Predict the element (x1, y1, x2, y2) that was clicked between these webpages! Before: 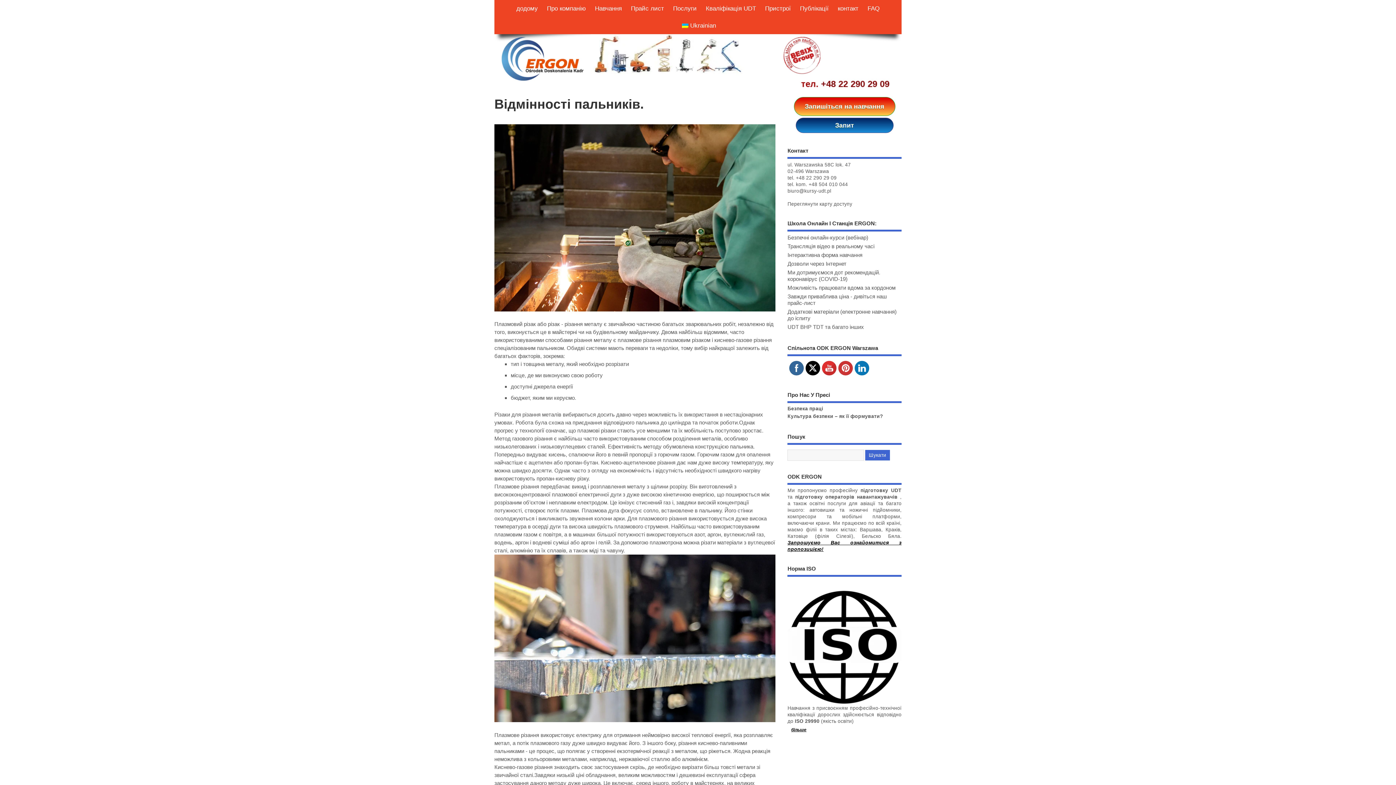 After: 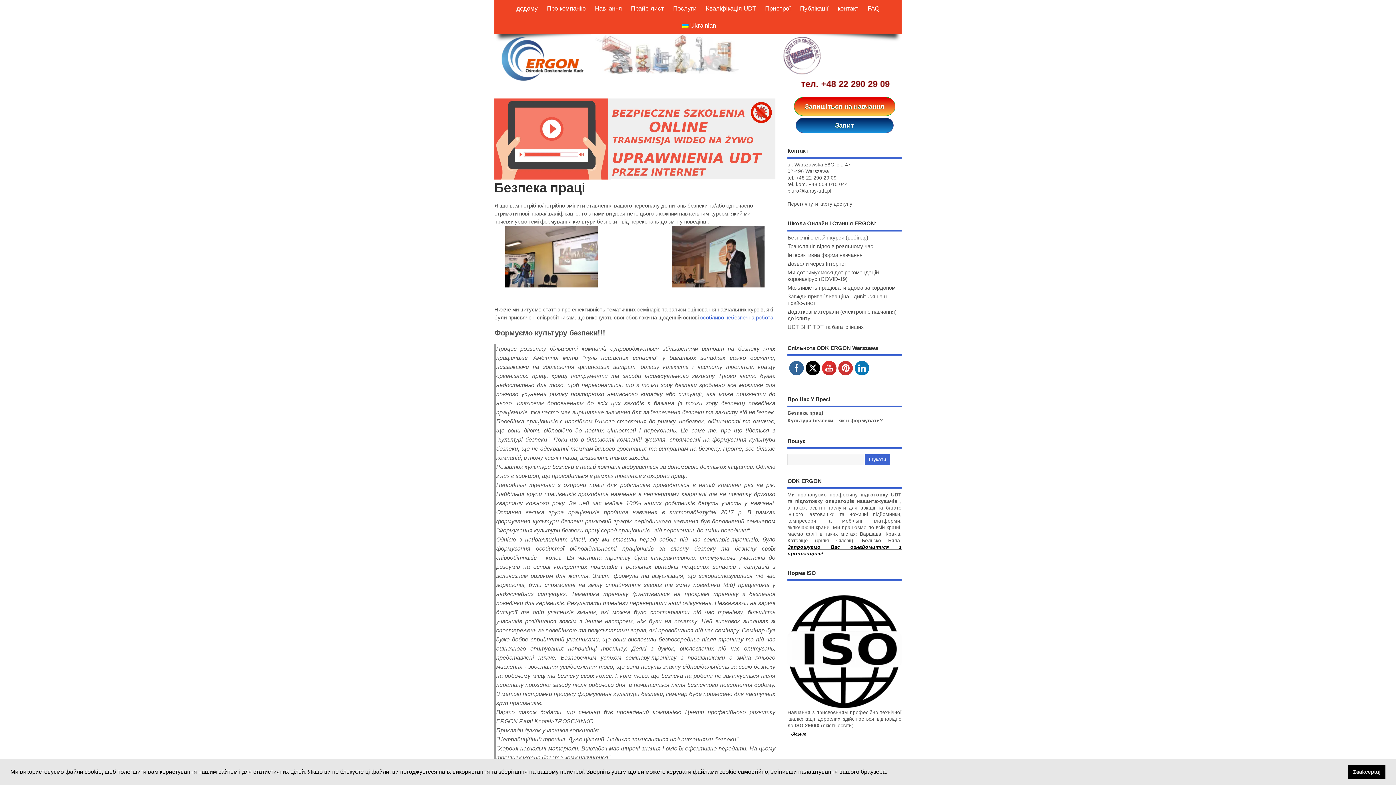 Action: label: Безпека праці bbox: (787, 406, 823, 411)